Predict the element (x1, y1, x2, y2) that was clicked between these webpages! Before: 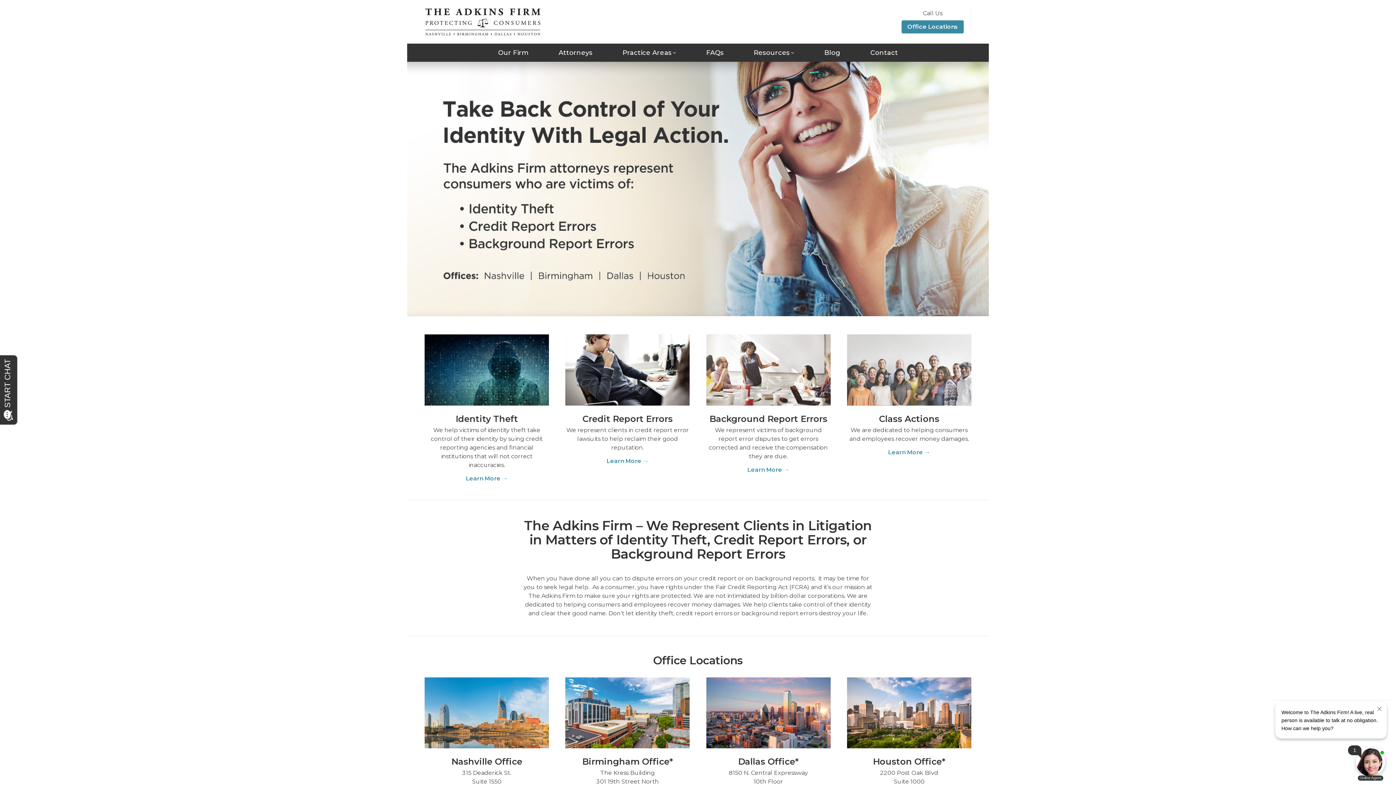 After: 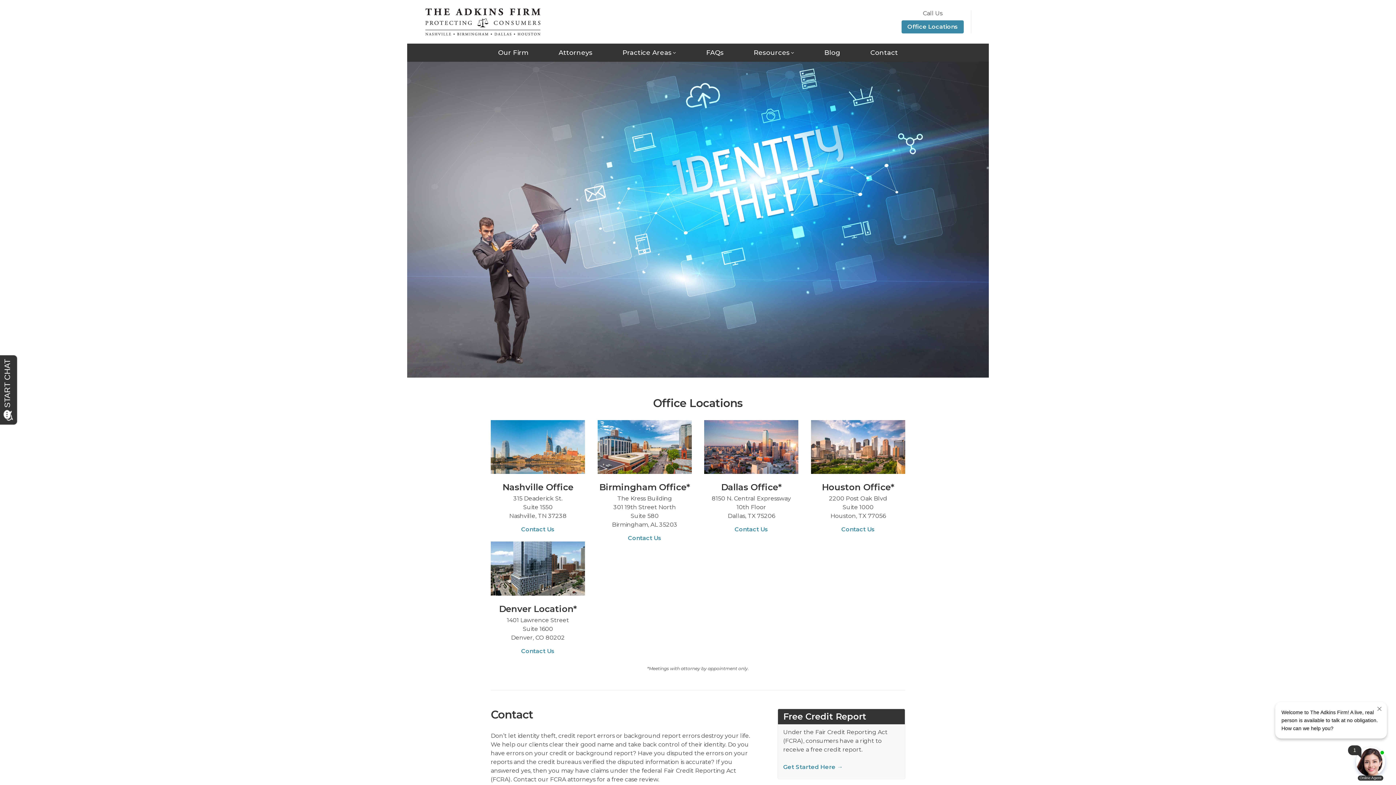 Action: bbox: (870, 48, 898, 56) label: Contact